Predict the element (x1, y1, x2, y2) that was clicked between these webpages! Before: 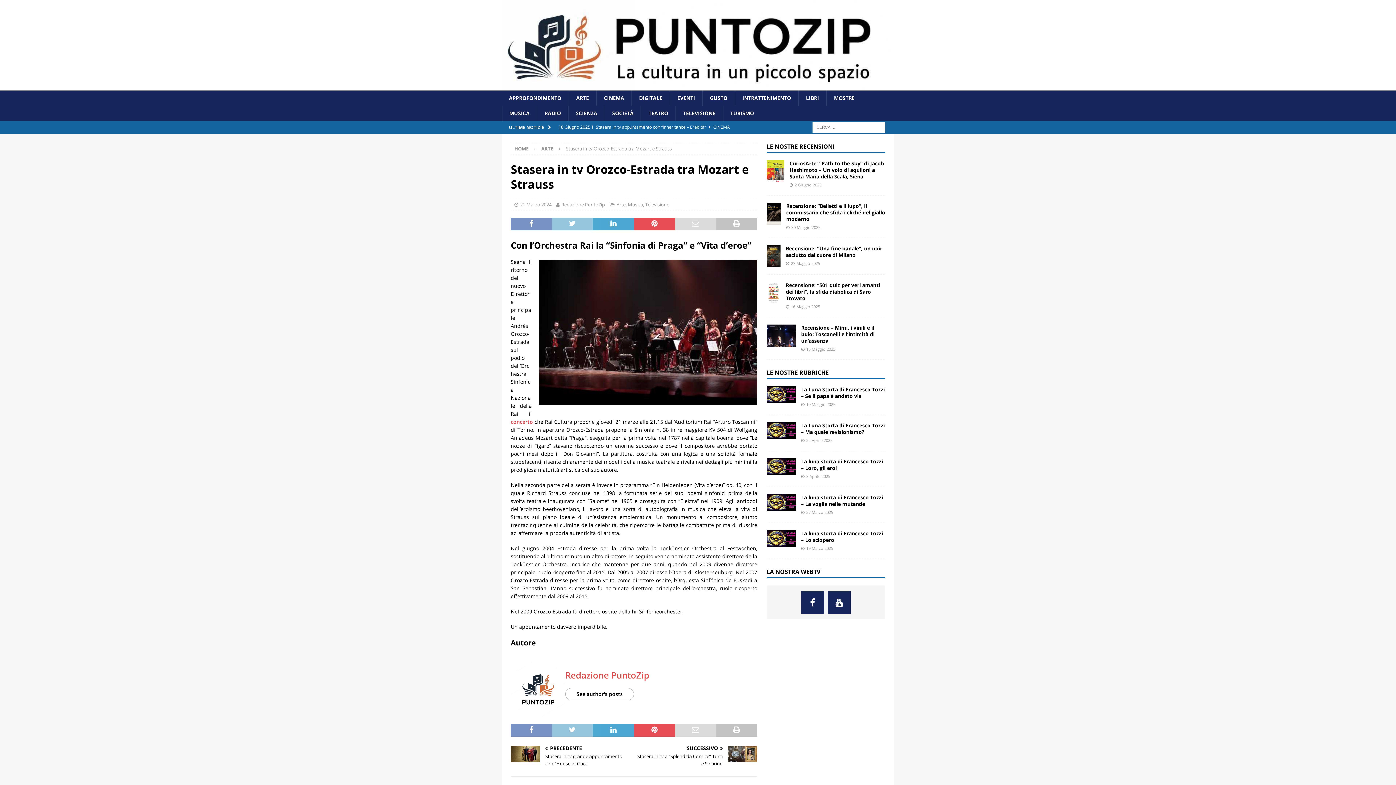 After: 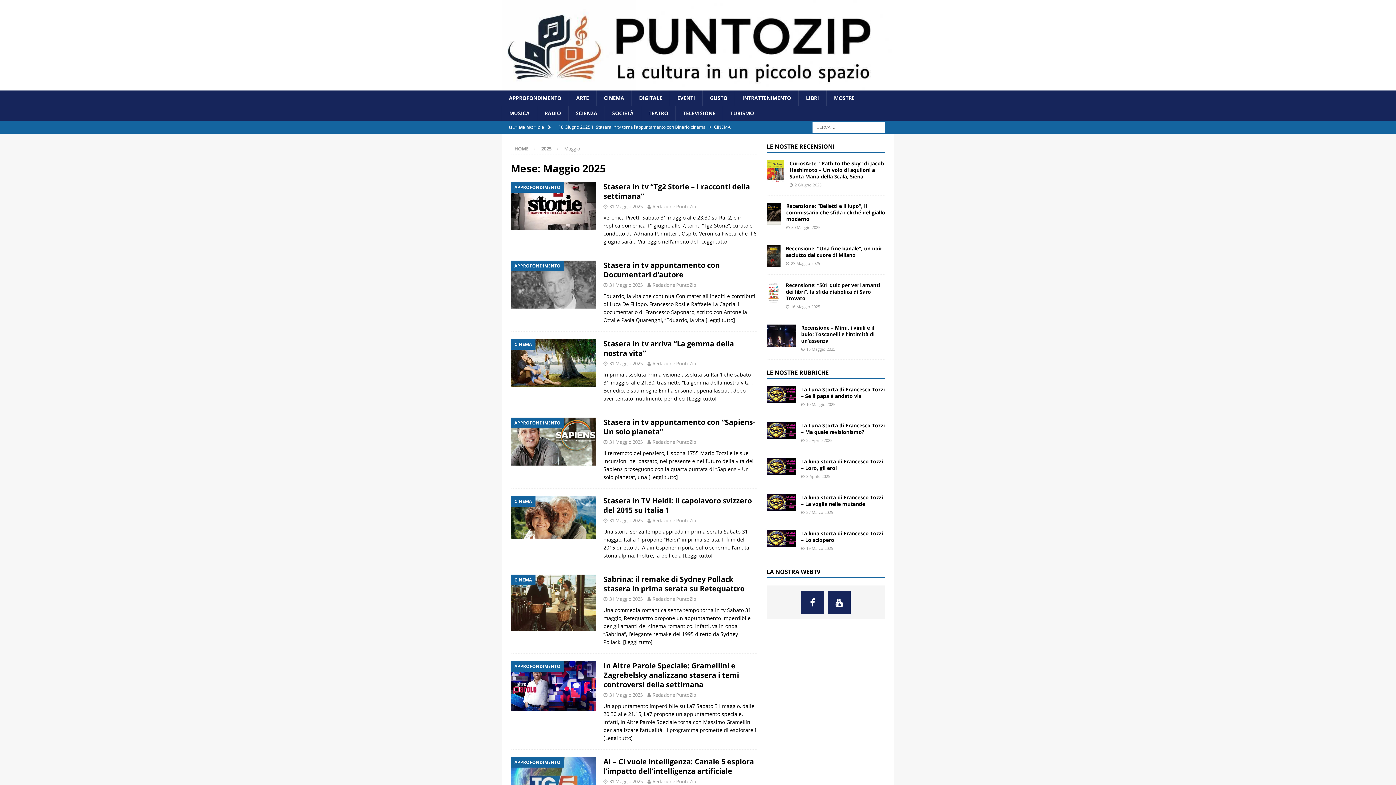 Action: label: 23 Maggio 2025 bbox: (791, 260, 820, 266)